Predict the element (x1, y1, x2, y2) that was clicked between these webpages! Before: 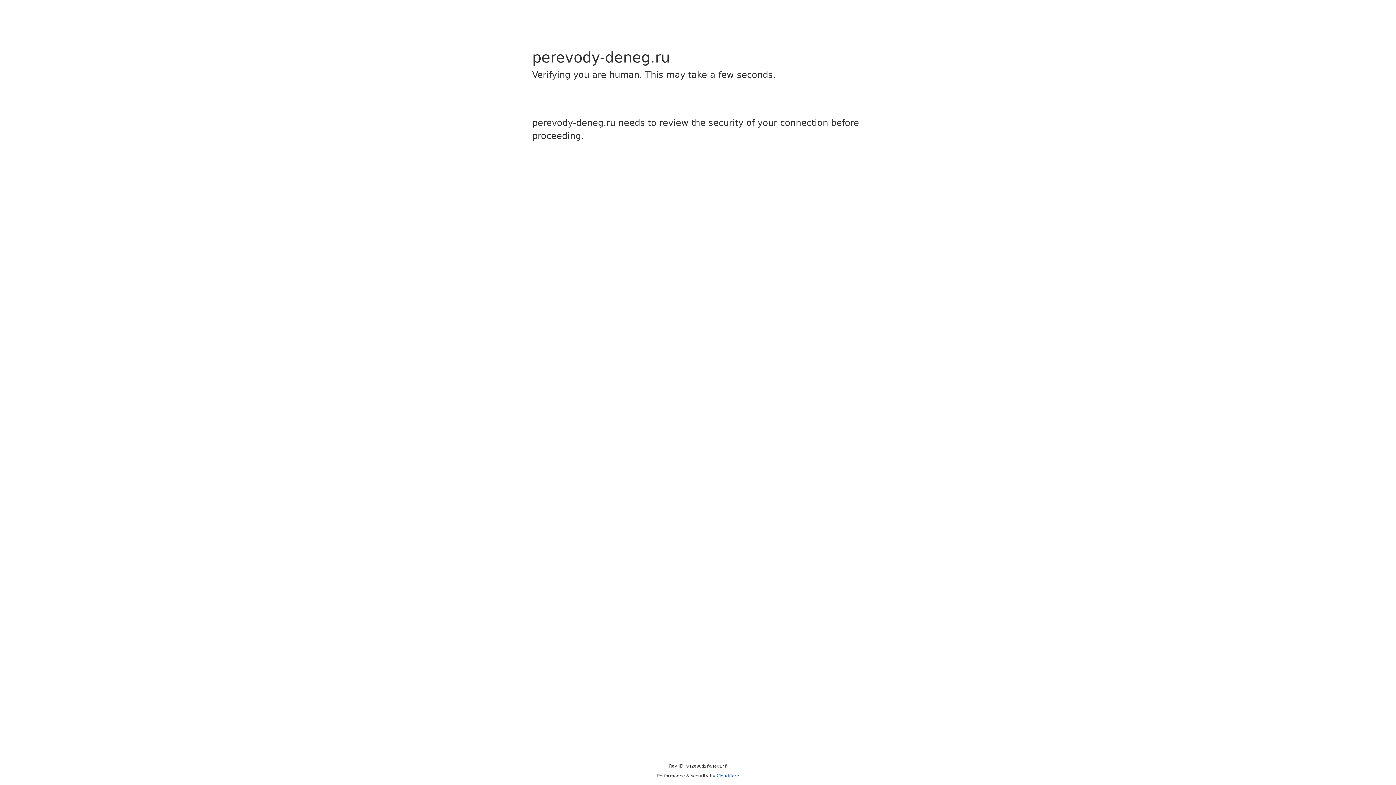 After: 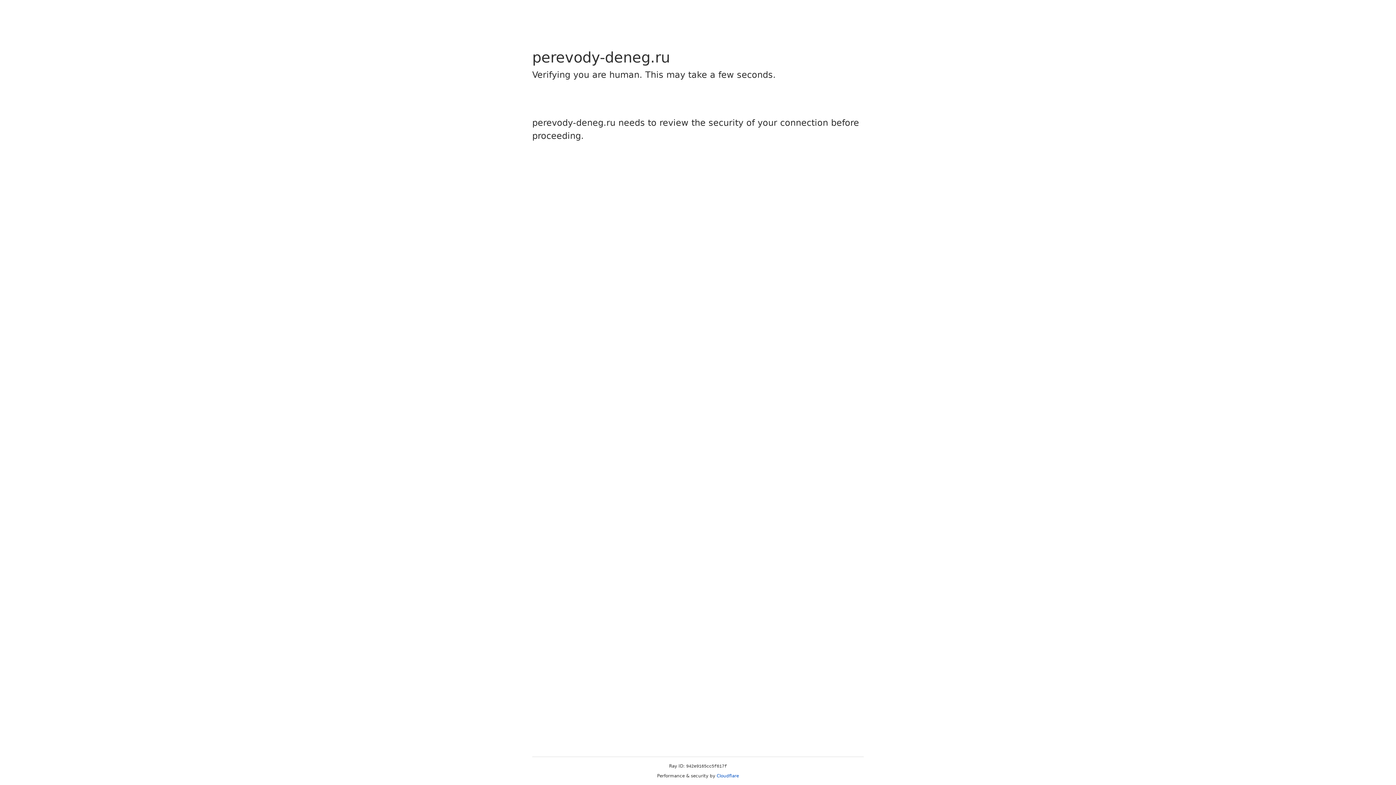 Action: bbox: (716, 773, 739, 778) label: Cloudflare